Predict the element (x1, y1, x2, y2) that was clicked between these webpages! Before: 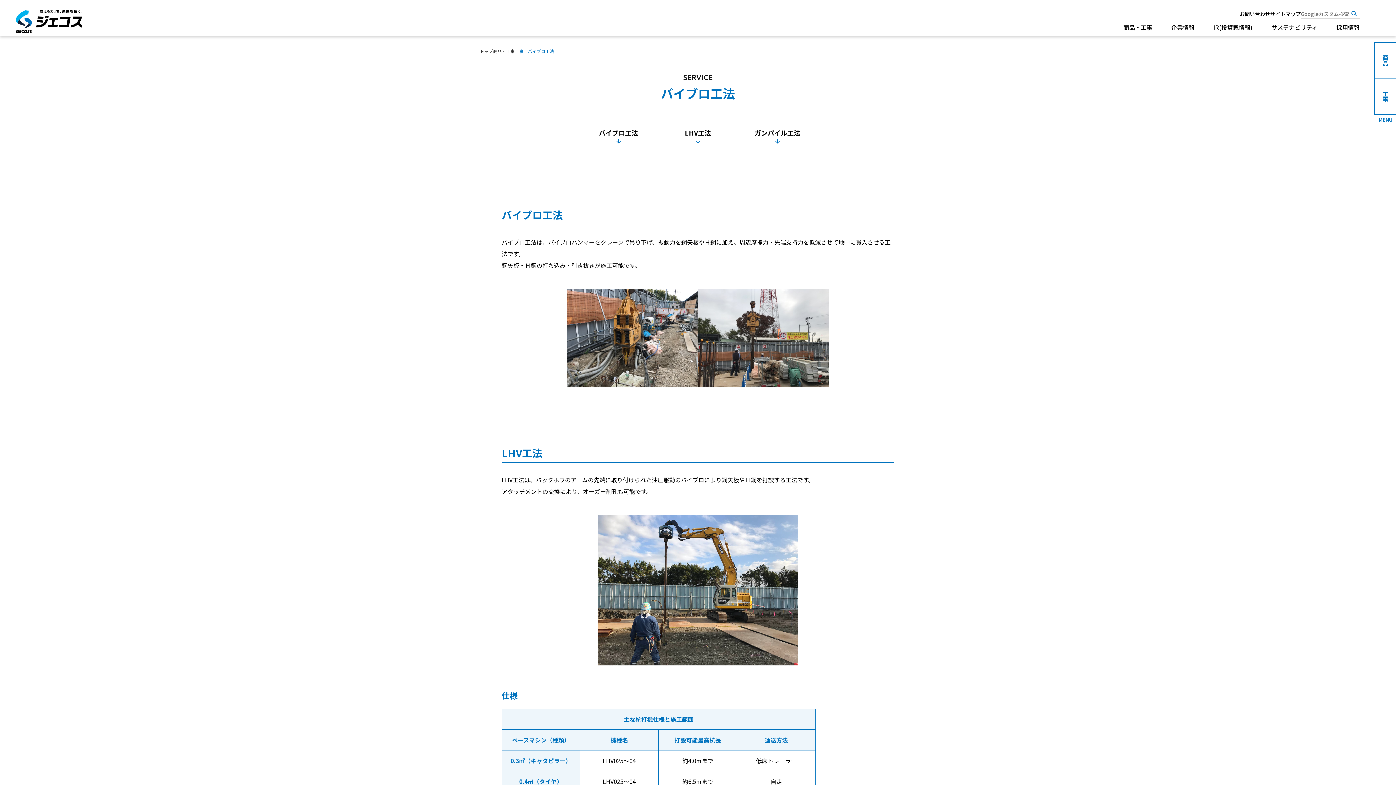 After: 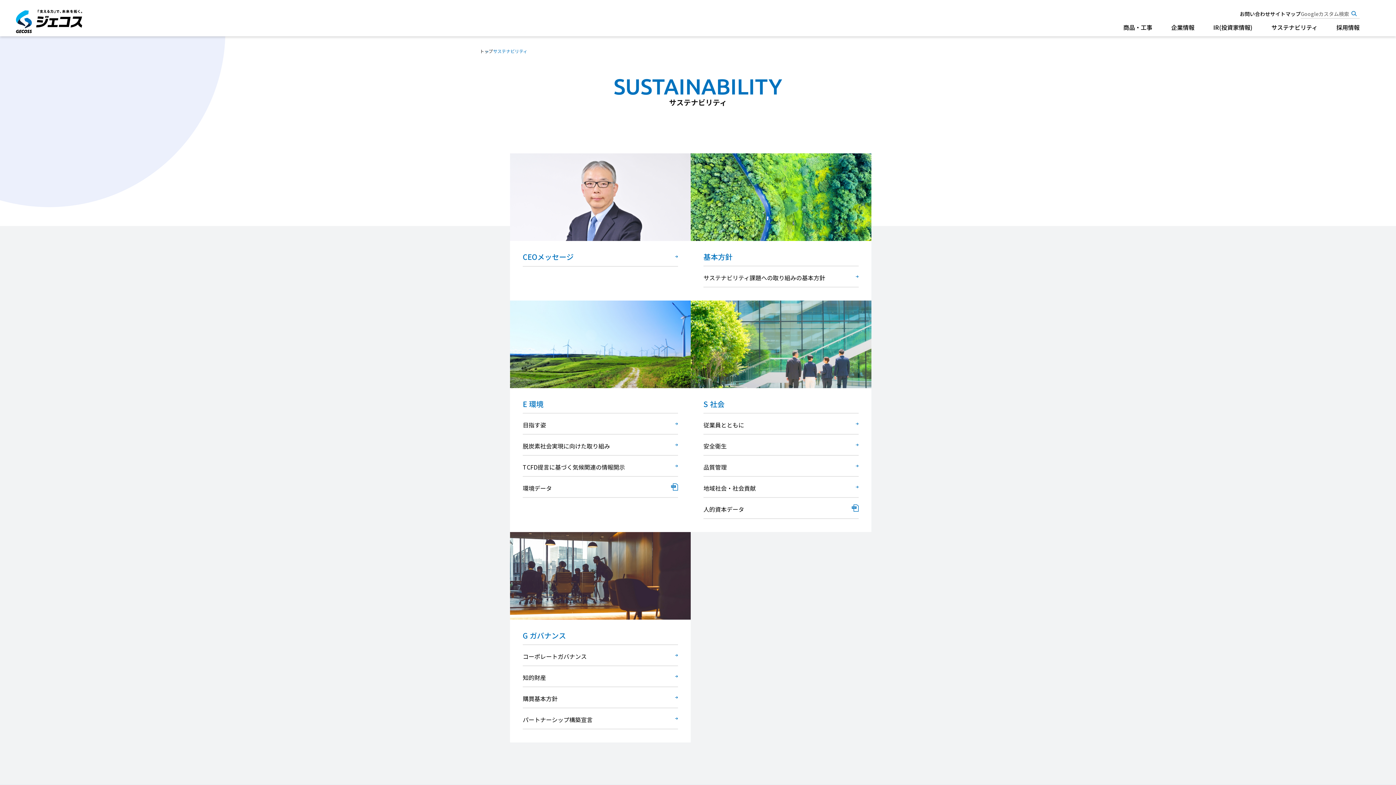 Action: label: サステナビリティ bbox: (1271, 22, 1317, 31)